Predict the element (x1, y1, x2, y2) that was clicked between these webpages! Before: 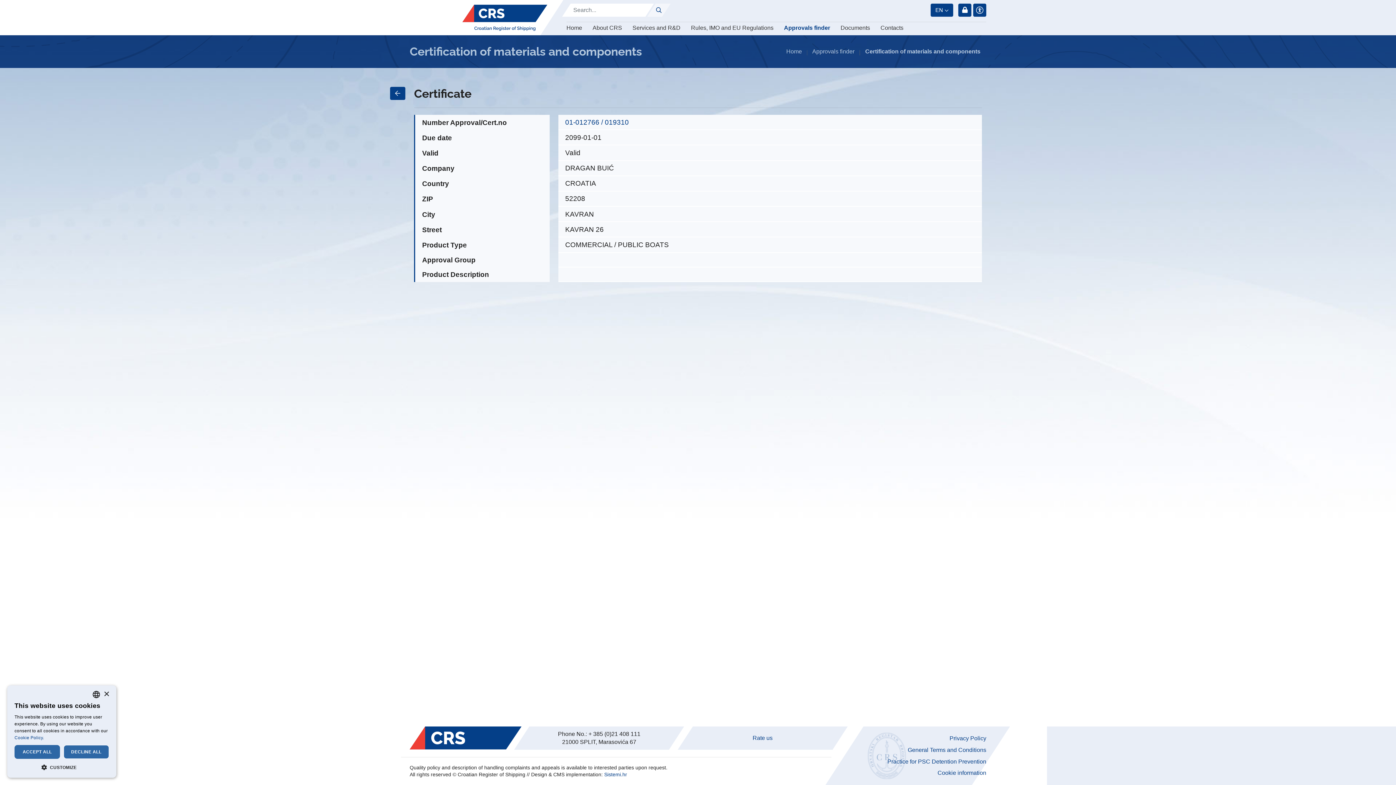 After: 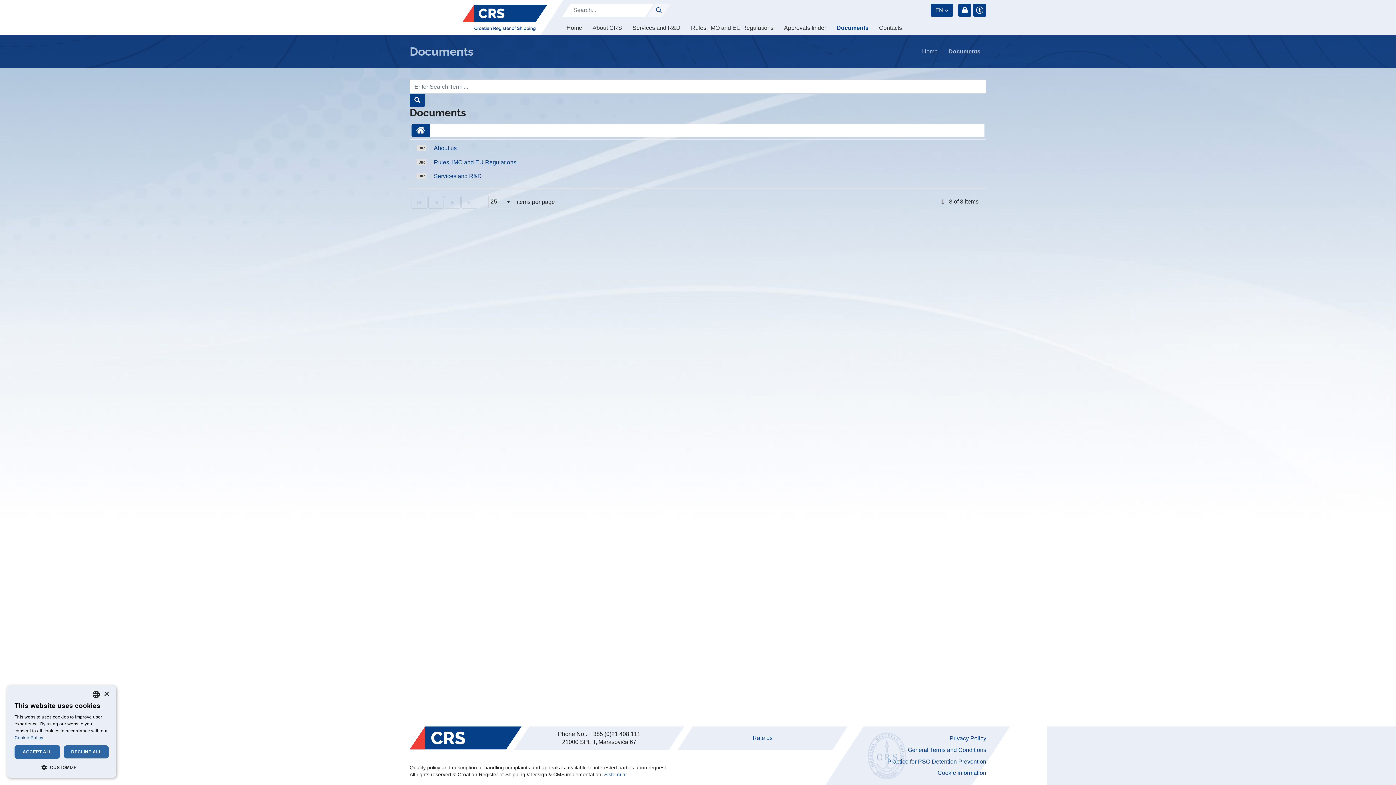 Action: bbox: (840, 23, 870, 31) label: Documents